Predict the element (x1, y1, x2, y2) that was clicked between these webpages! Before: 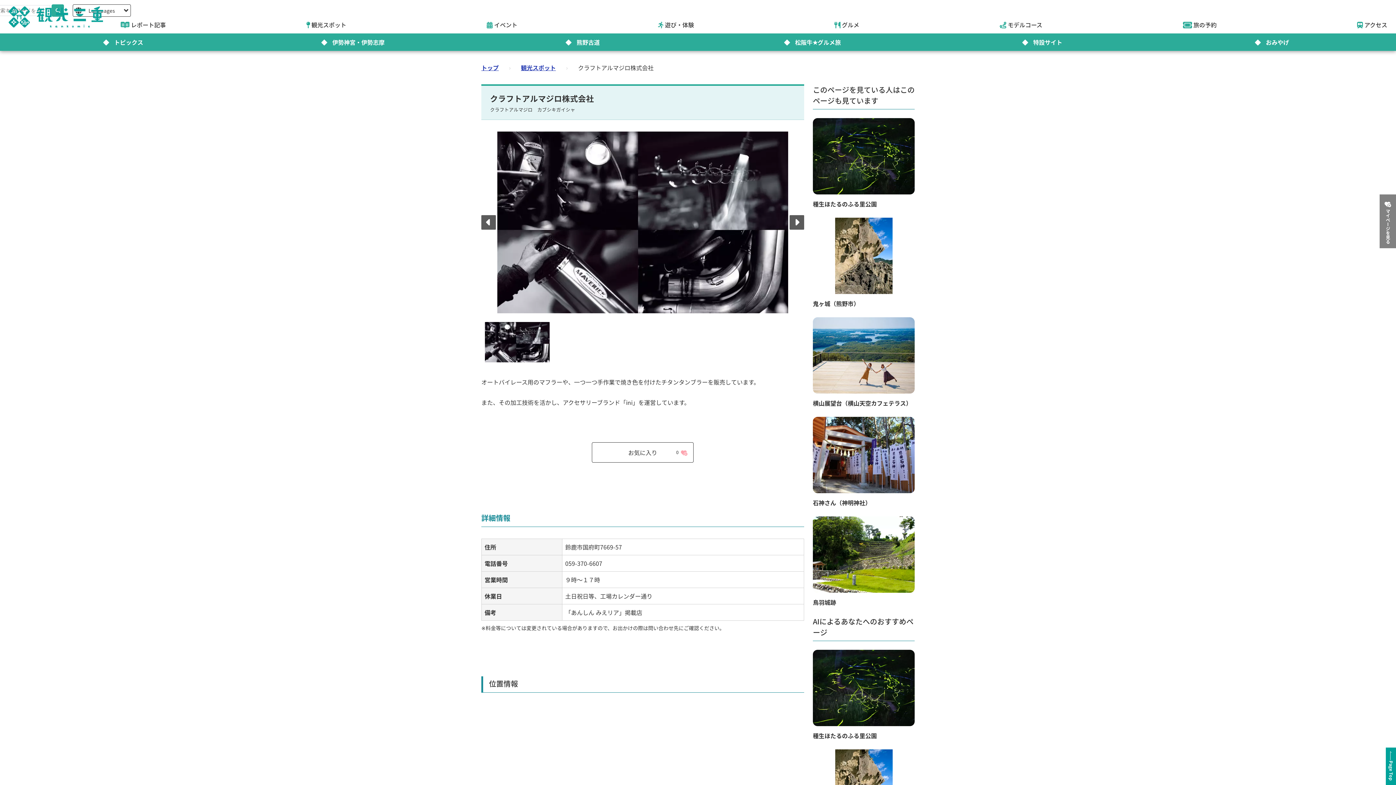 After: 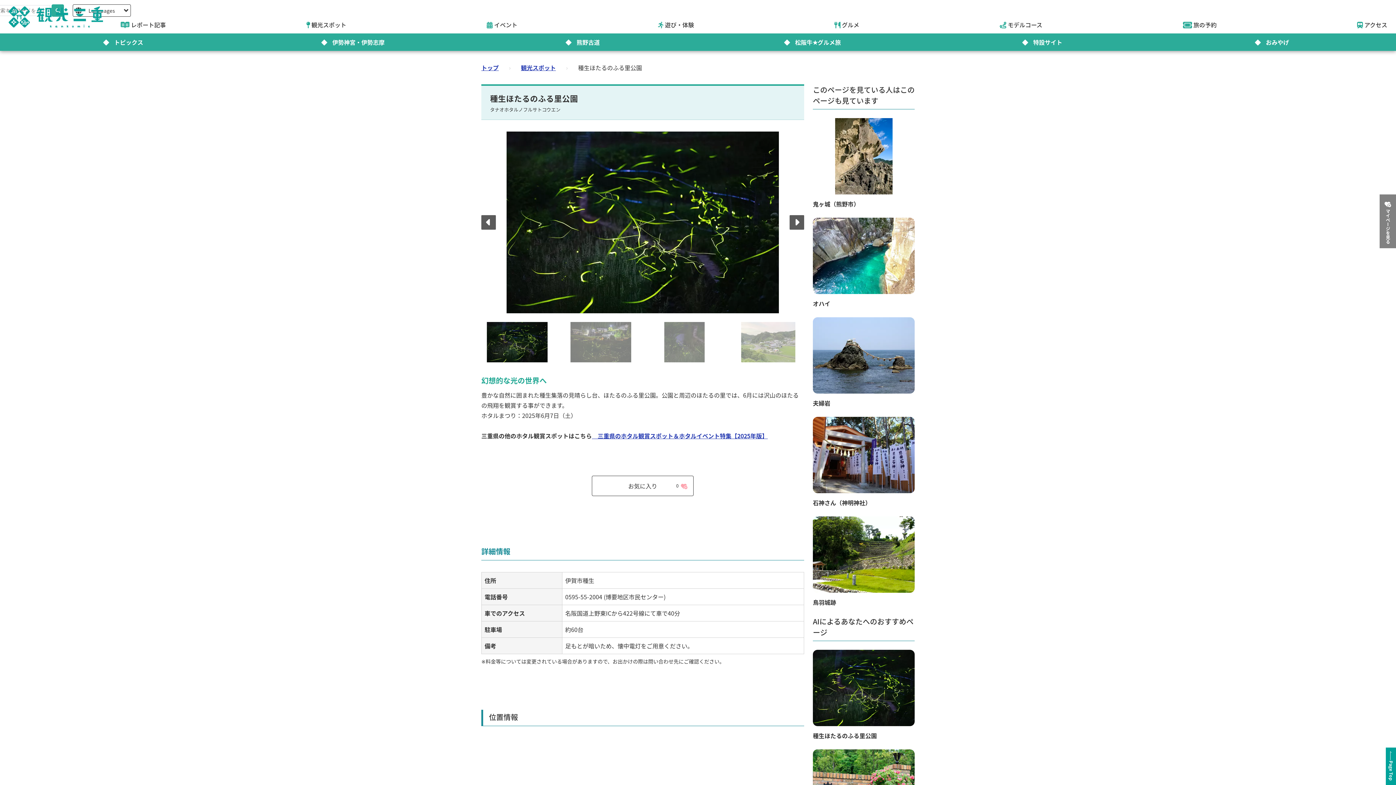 Action: bbox: (813, 118, 914, 209) label: 種生ほたるのふる里公園